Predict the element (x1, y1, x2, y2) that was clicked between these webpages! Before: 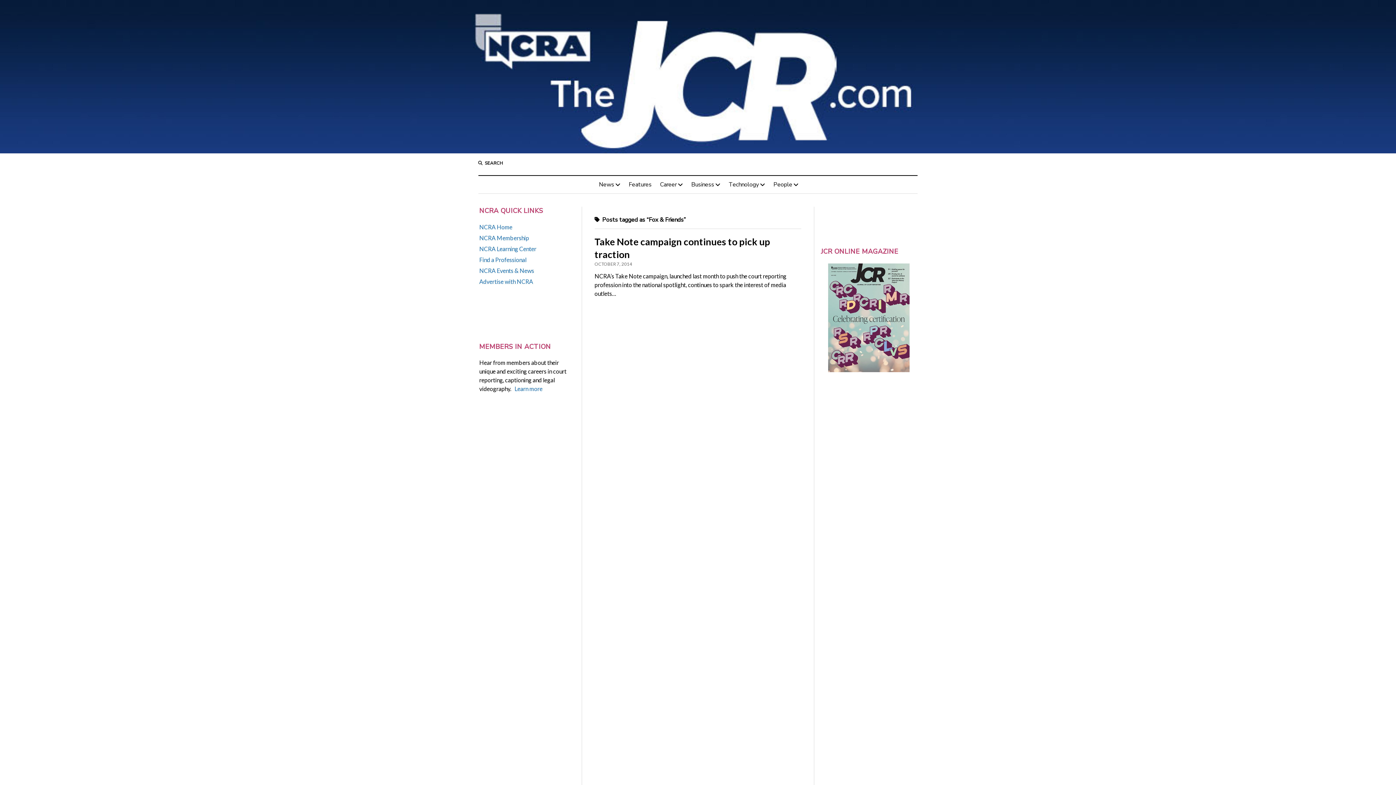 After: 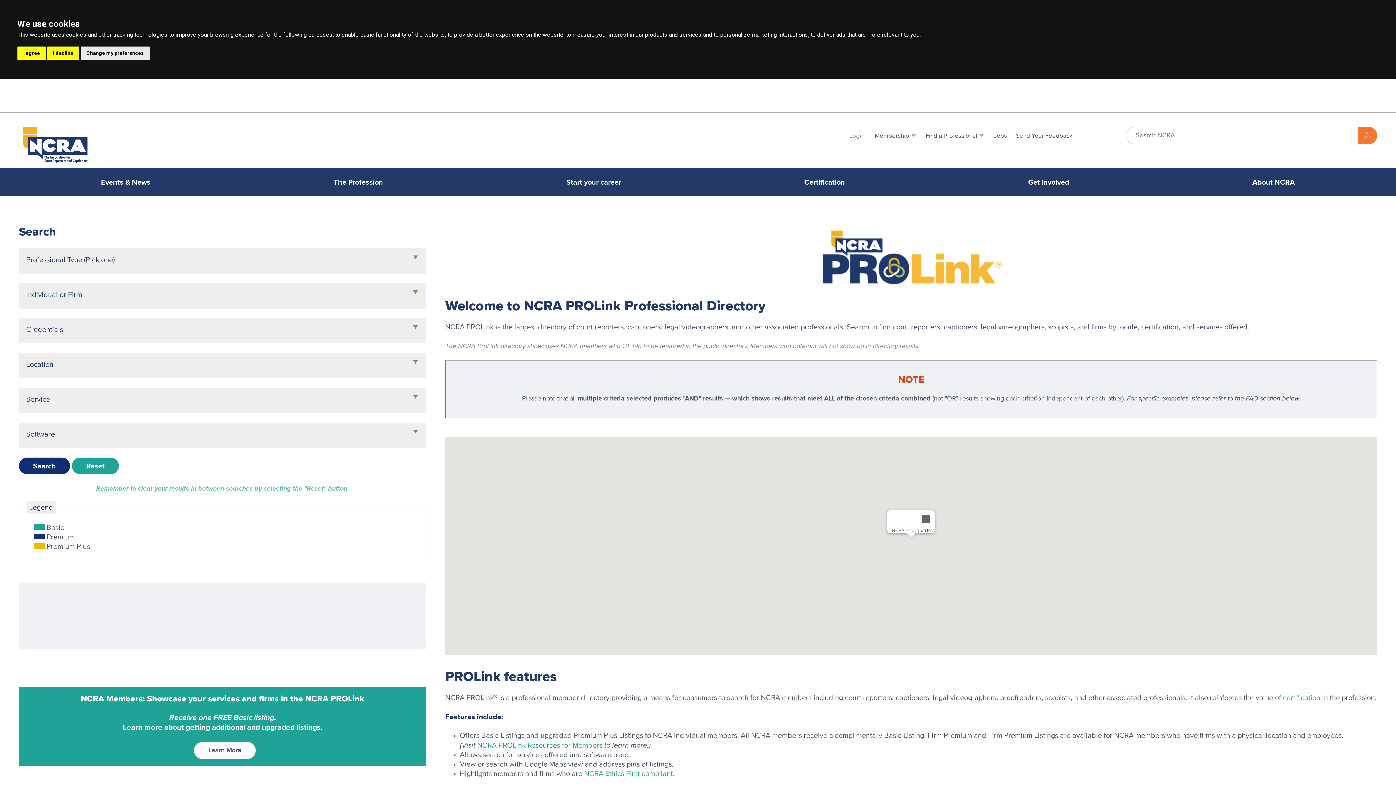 Action: label: Find a Professional bbox: (479, 256, 526, 263)